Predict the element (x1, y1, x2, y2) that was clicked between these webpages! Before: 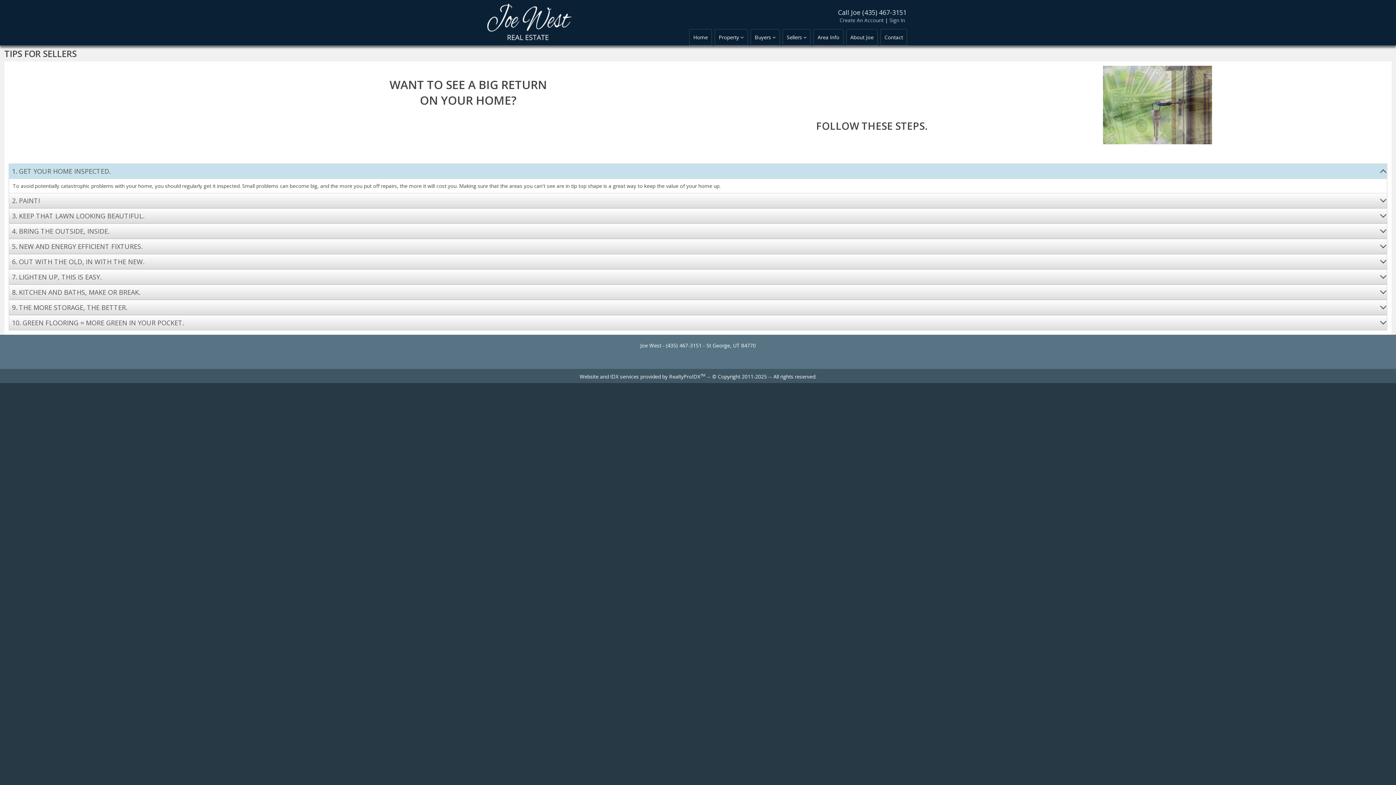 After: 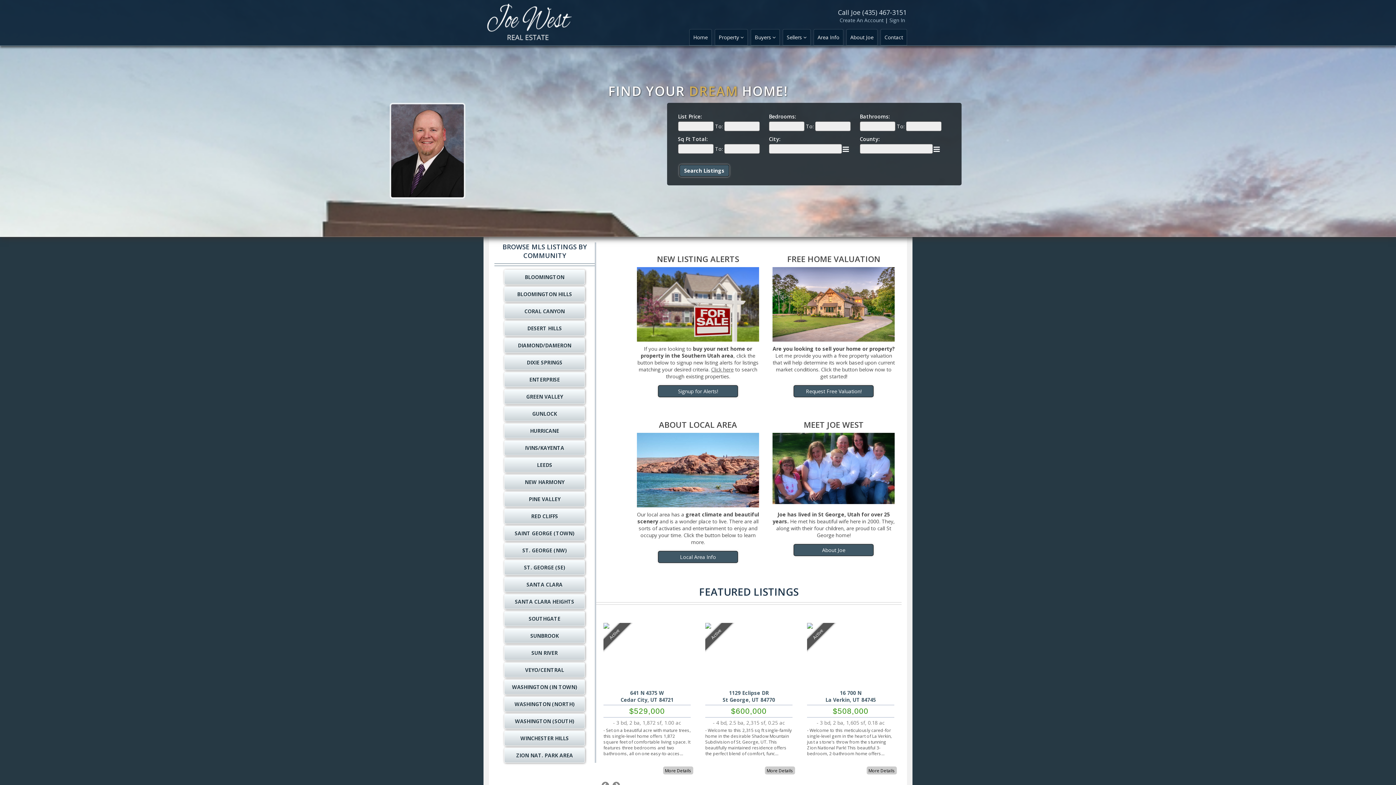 Action: bbox: (689, 29, 711, 45) label: Home